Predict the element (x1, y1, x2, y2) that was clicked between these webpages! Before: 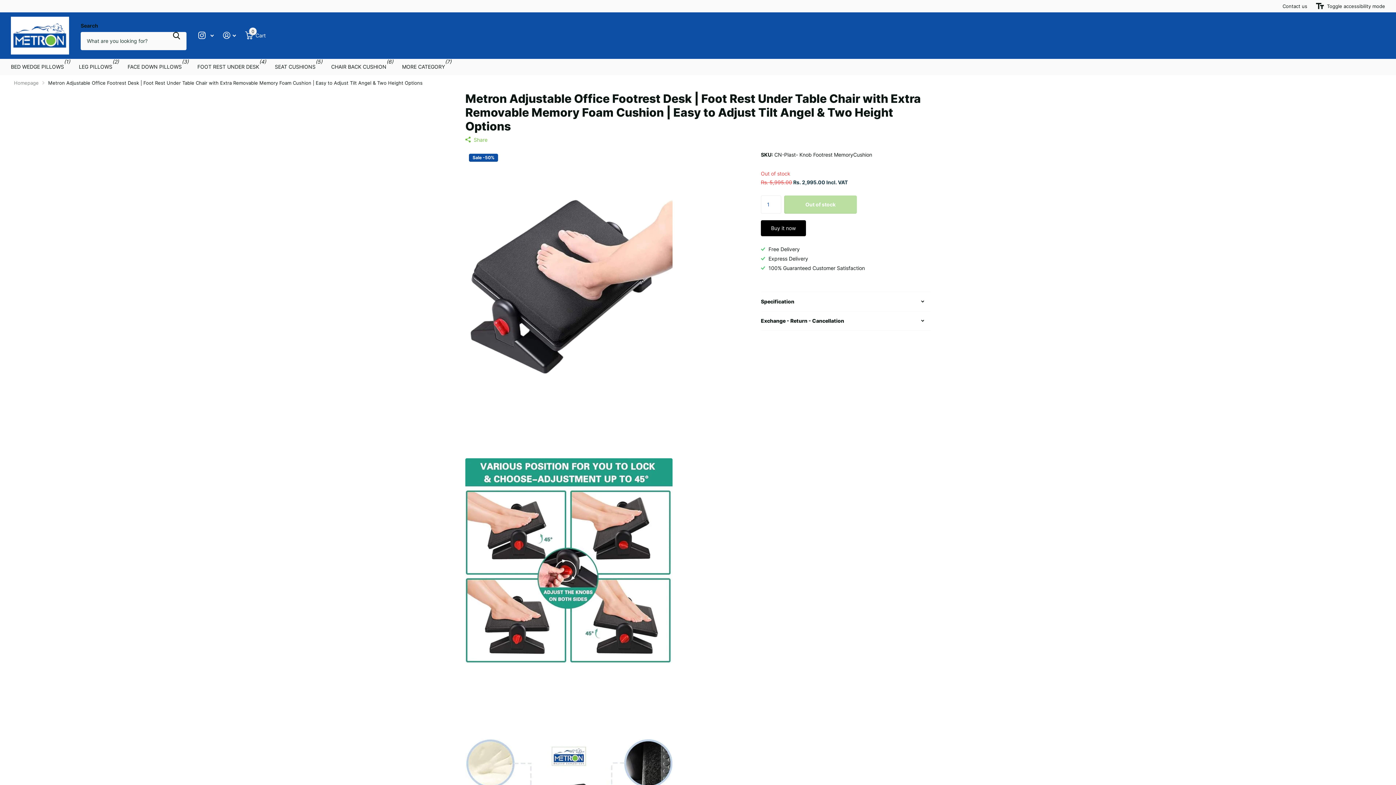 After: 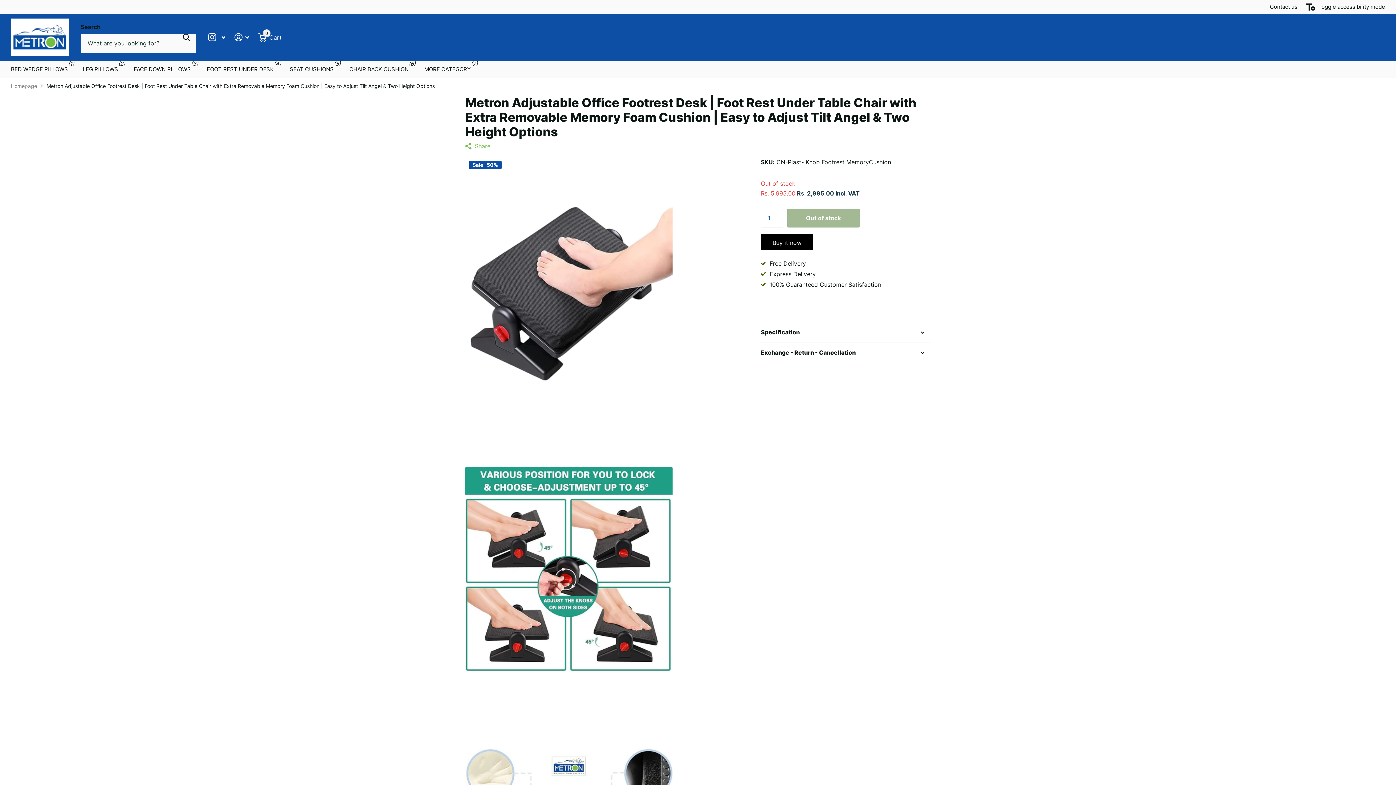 Action: label: Toggle accessibility mode bbox: (1316, 1, 1385, 10)